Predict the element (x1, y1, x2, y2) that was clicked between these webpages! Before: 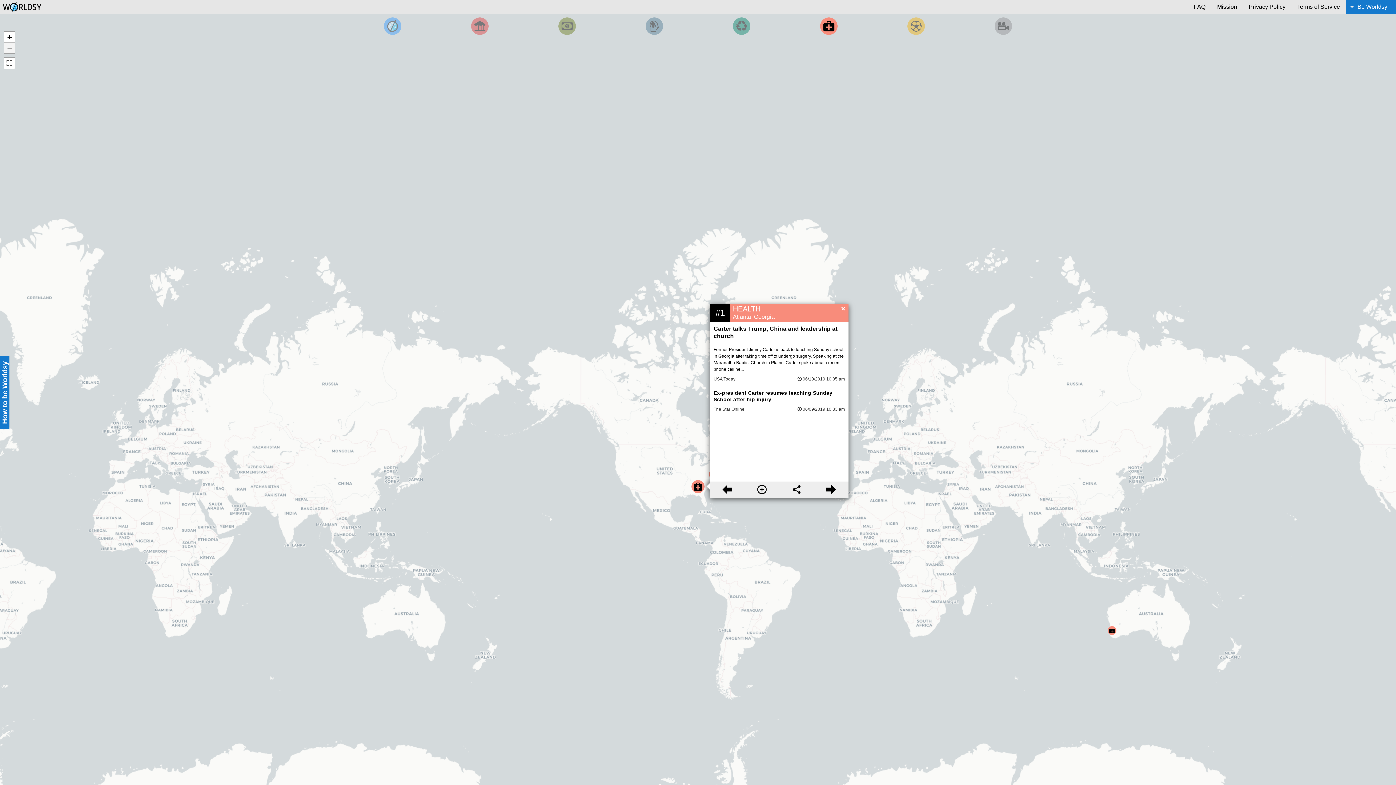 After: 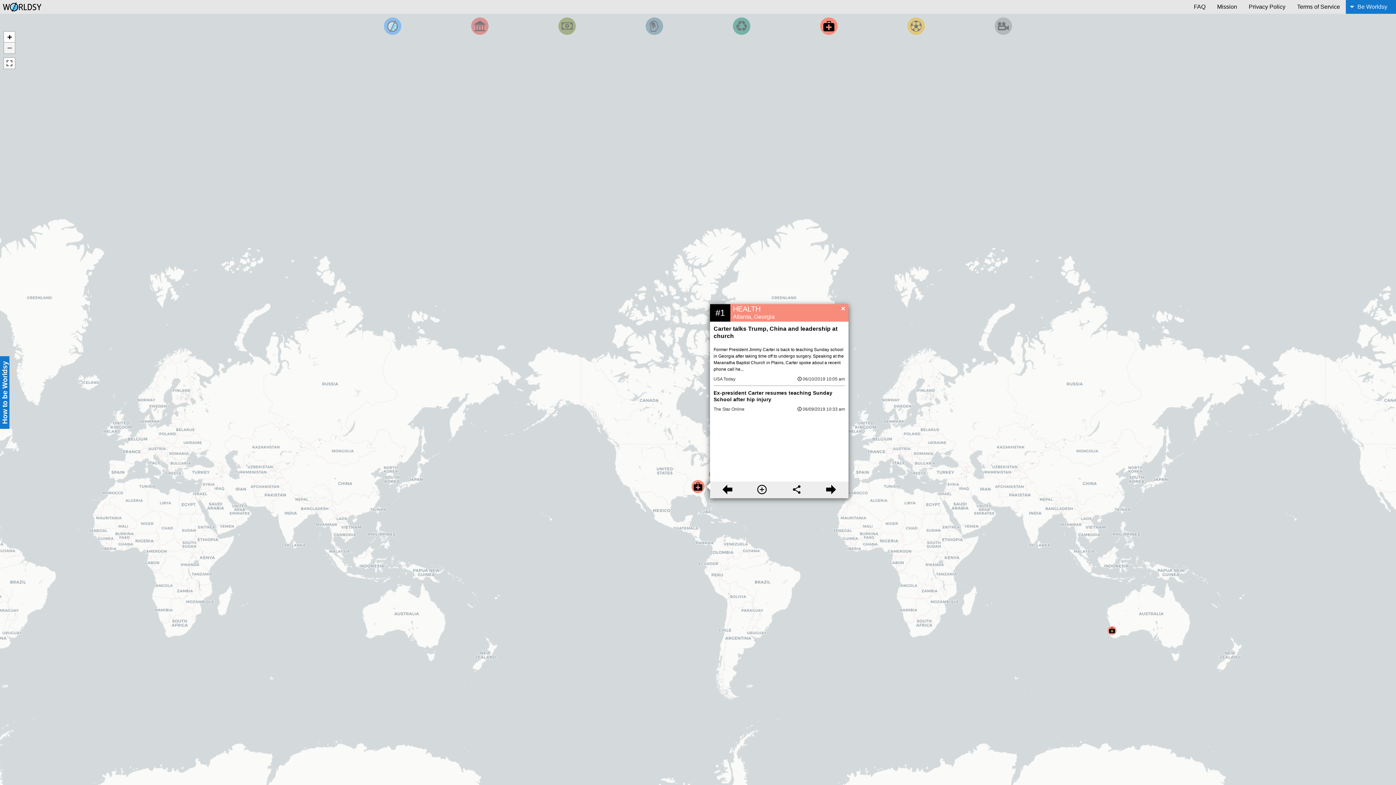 Action: label: USA Today bbox: (710, 372, 739, 385)